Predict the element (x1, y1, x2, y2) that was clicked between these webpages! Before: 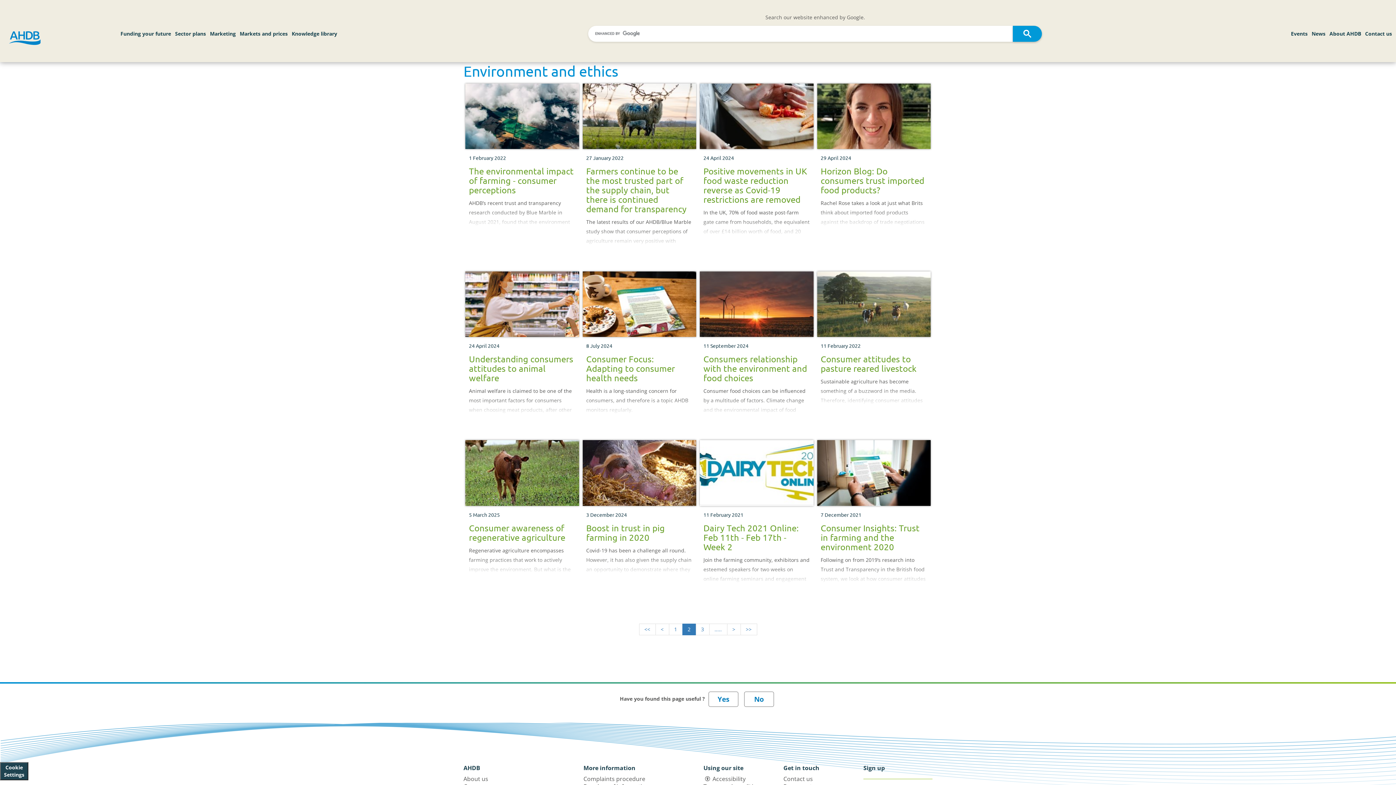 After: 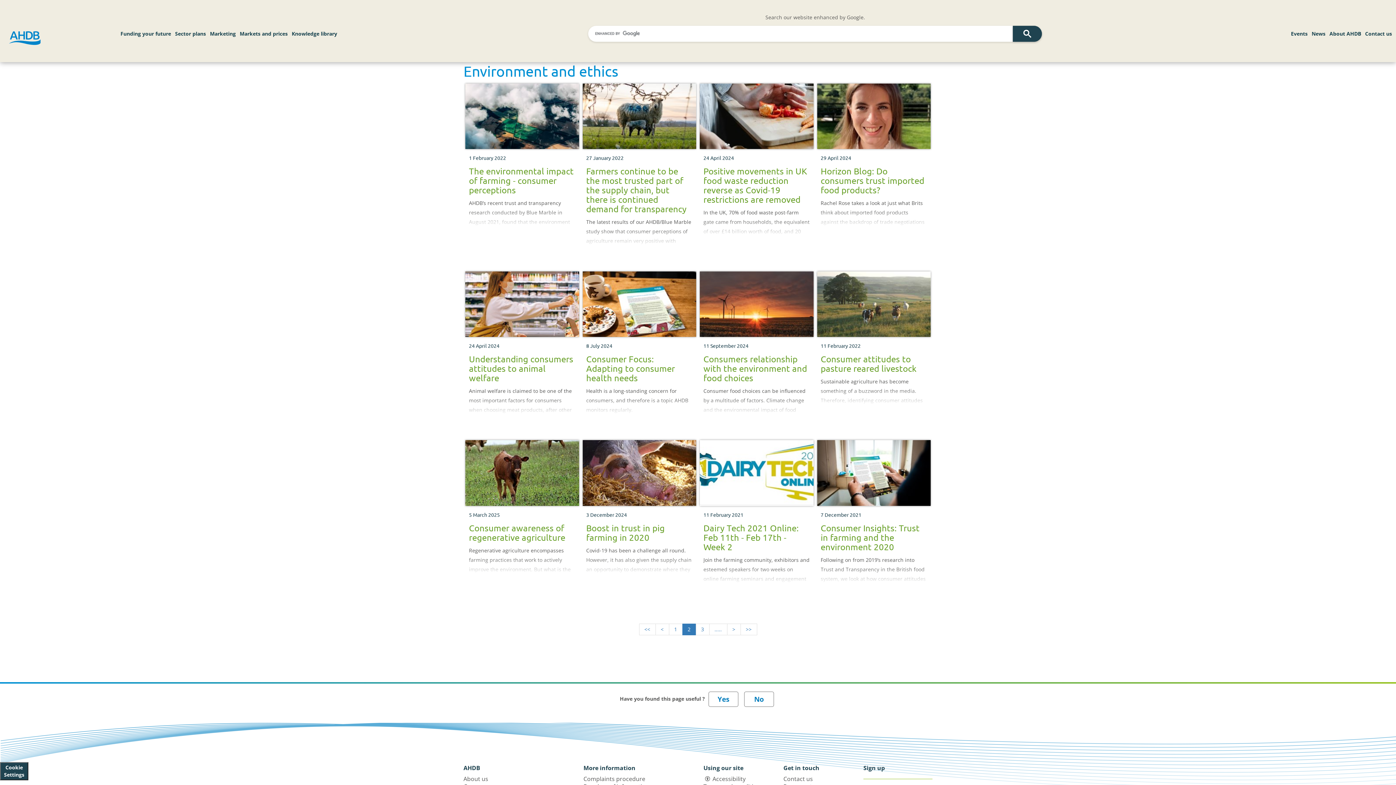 Action: bbox: (1013, 25, 1042, 41)